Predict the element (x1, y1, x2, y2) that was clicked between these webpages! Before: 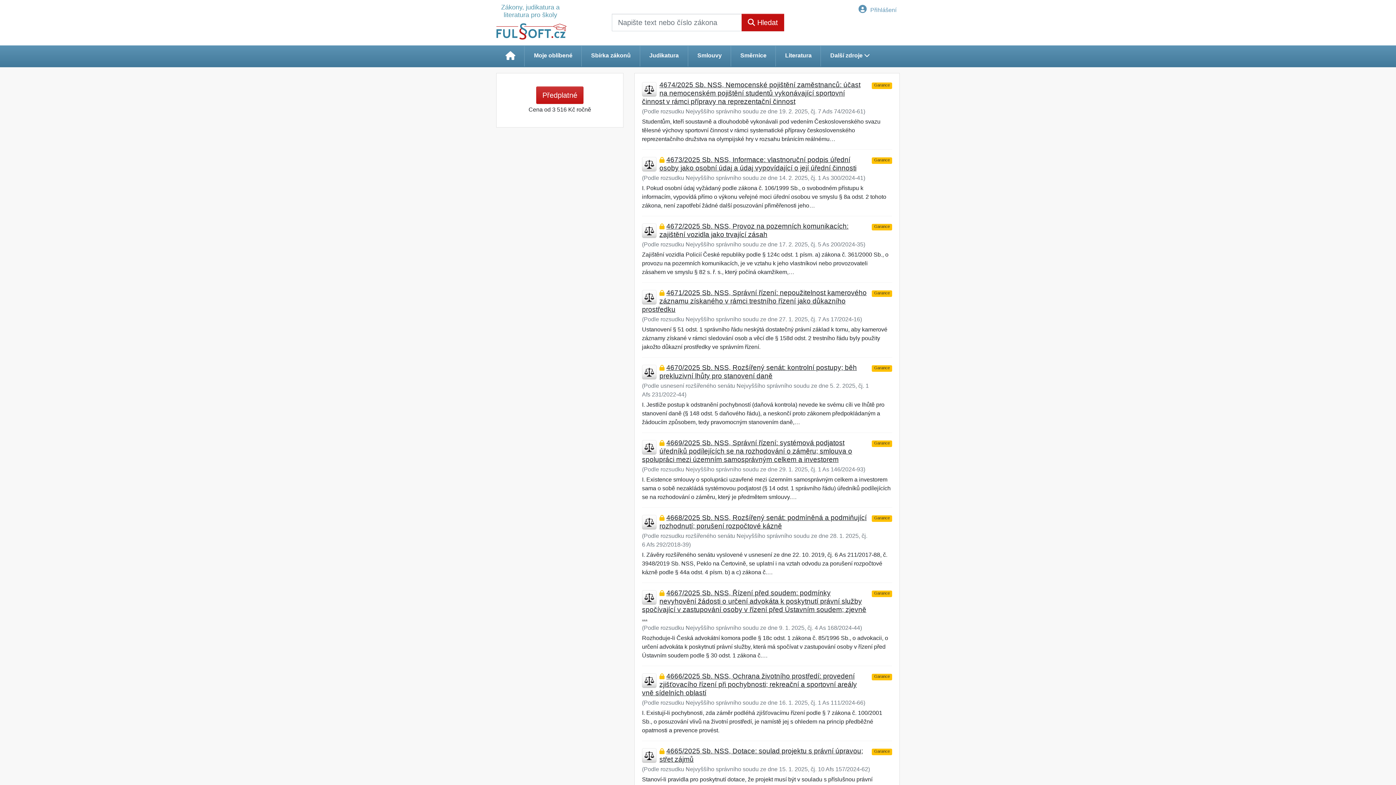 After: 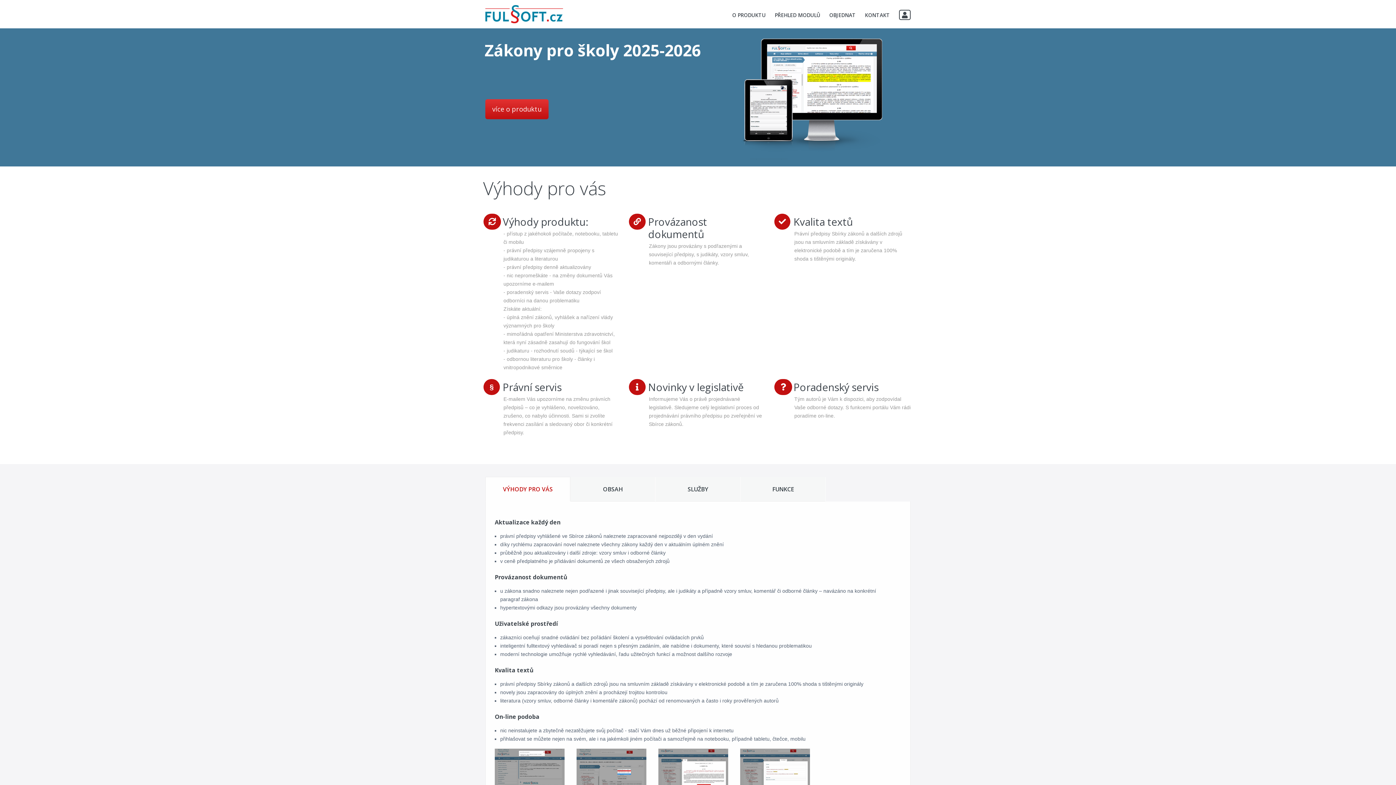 Action: label: Předplatné bbox: (536, 86, 583, 103)